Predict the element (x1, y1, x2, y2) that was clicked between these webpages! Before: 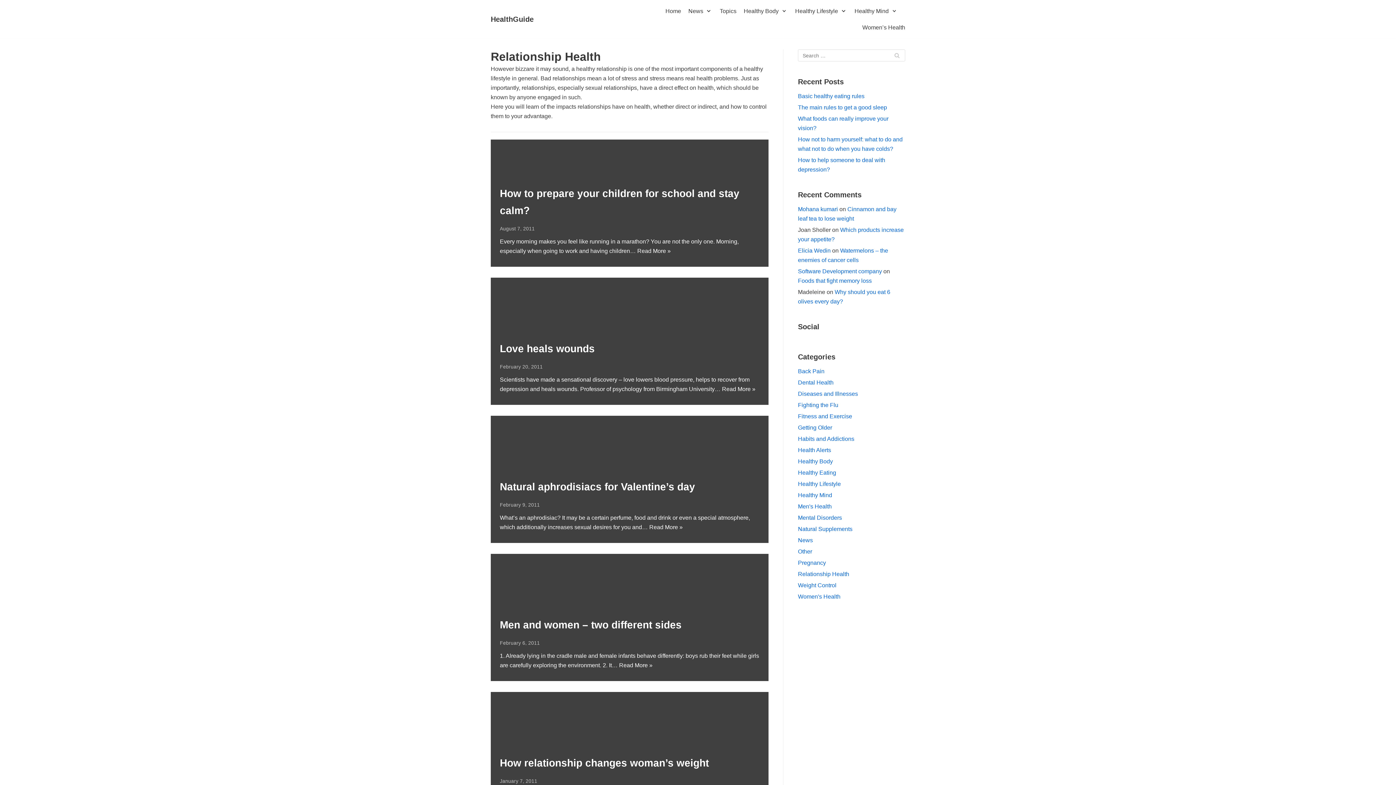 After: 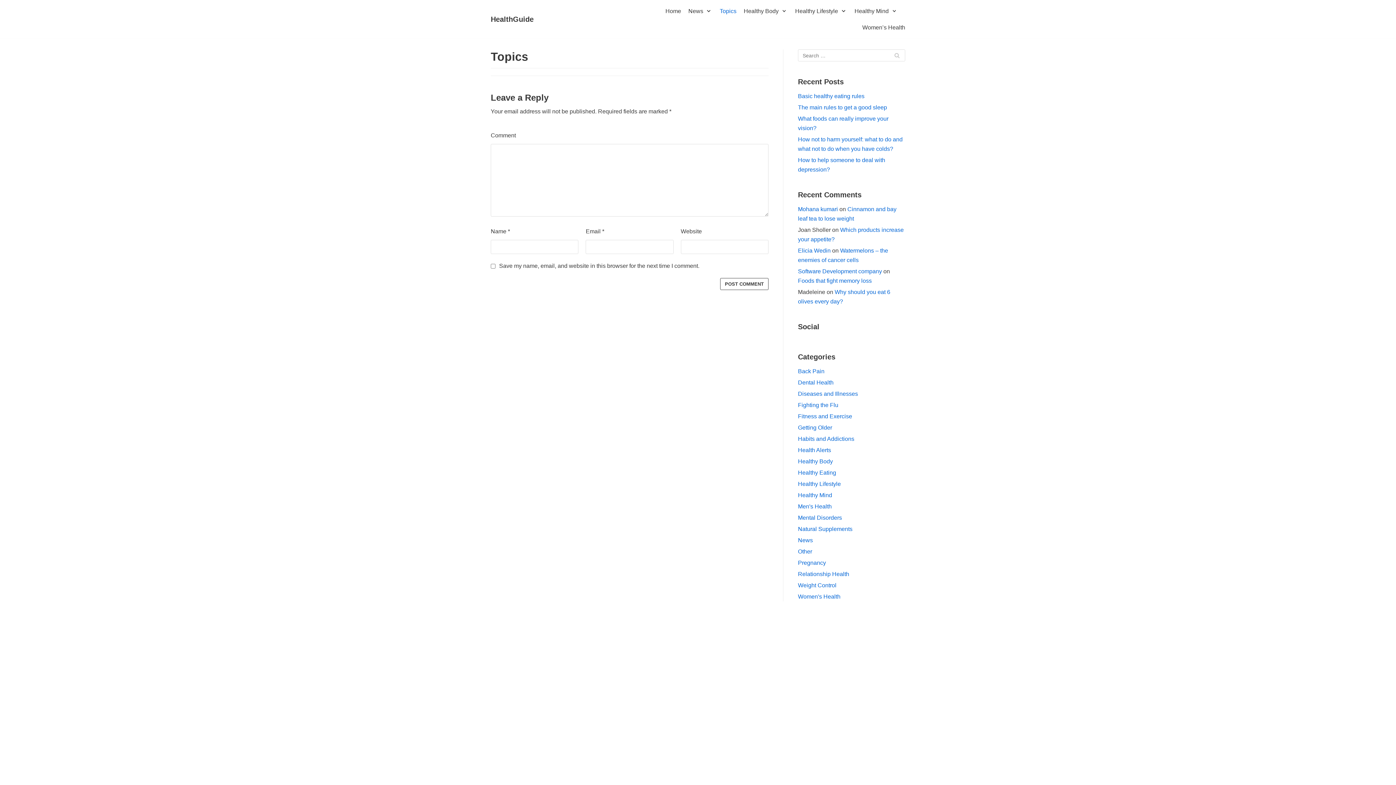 Action: bbox: (719, 6, 736, 15) label: Topics